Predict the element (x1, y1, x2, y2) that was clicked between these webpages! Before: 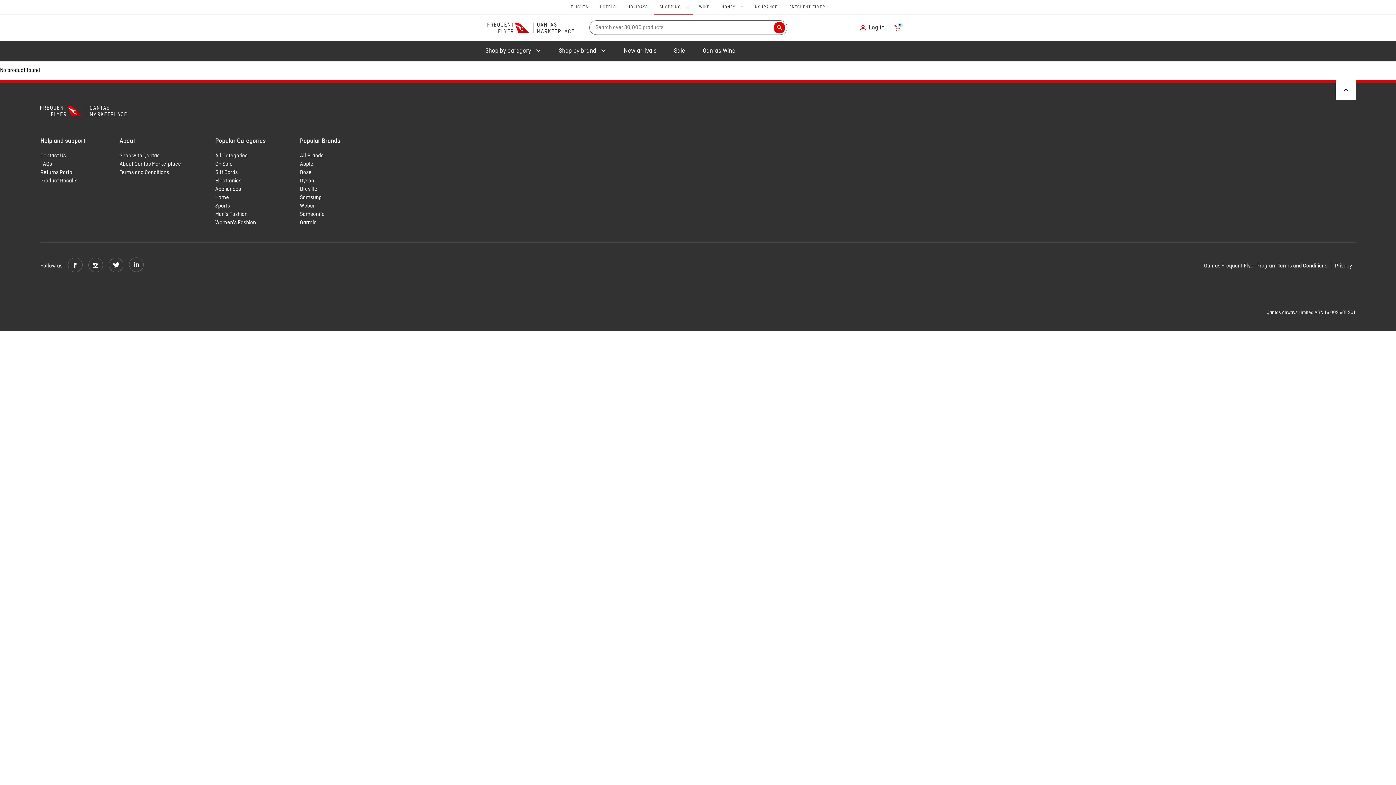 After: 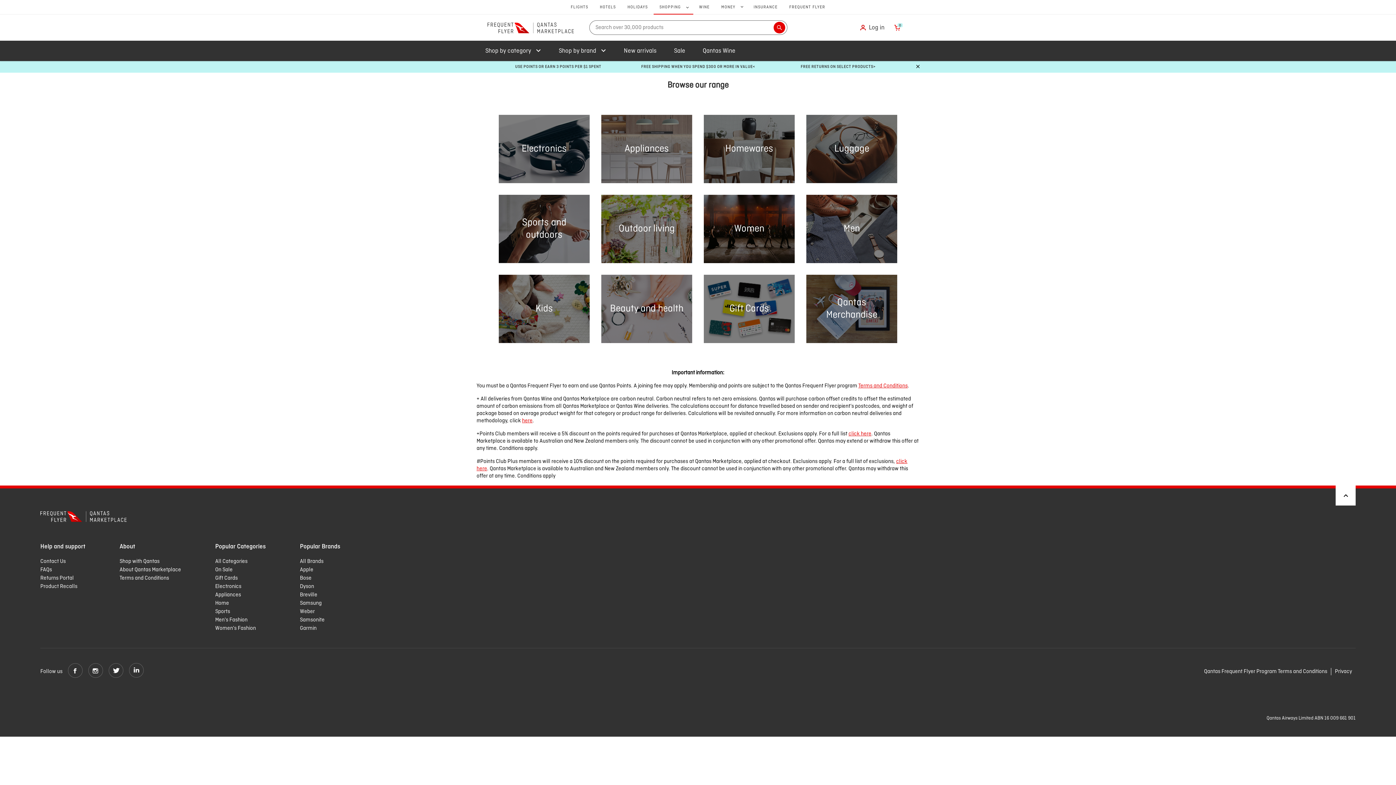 Action: label: All Categories bbox: (215, 152, 265, 160)